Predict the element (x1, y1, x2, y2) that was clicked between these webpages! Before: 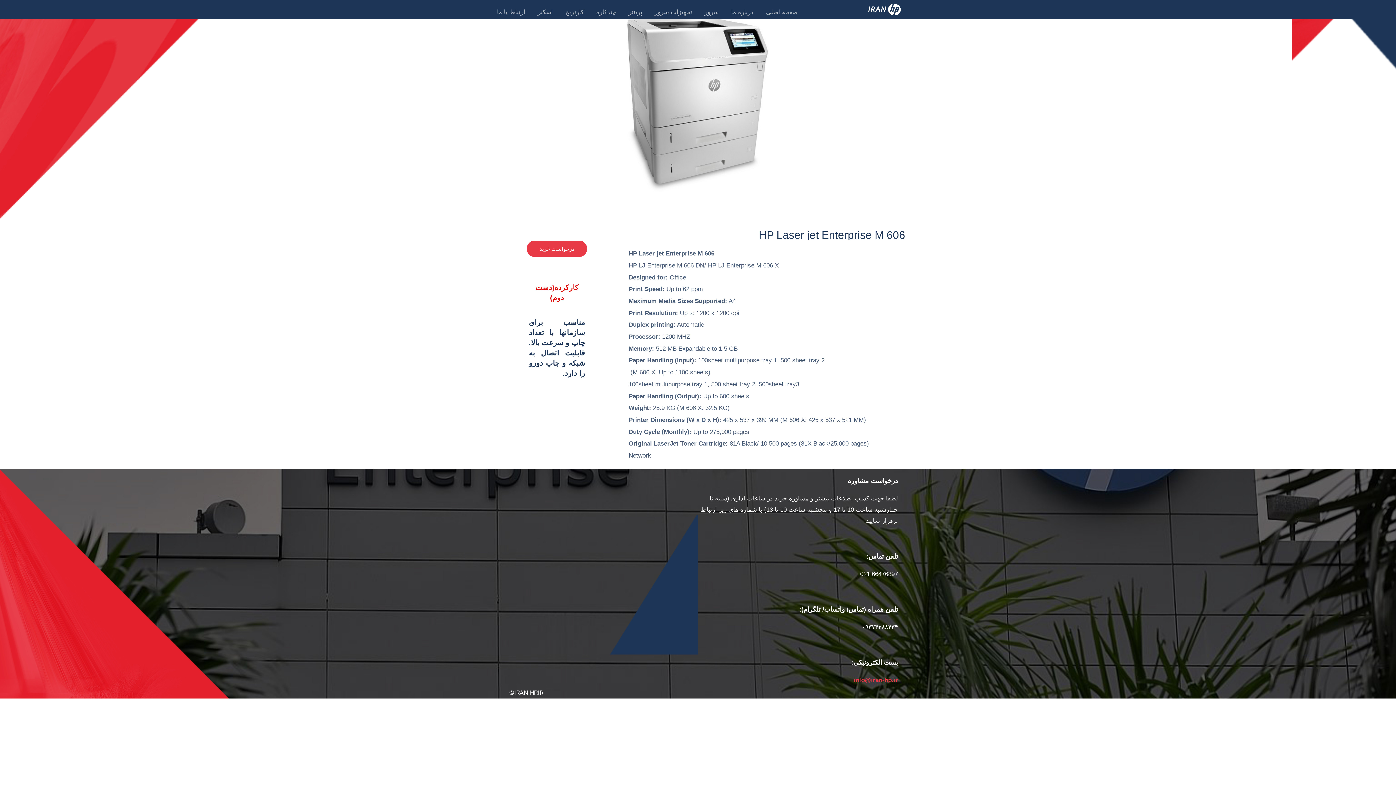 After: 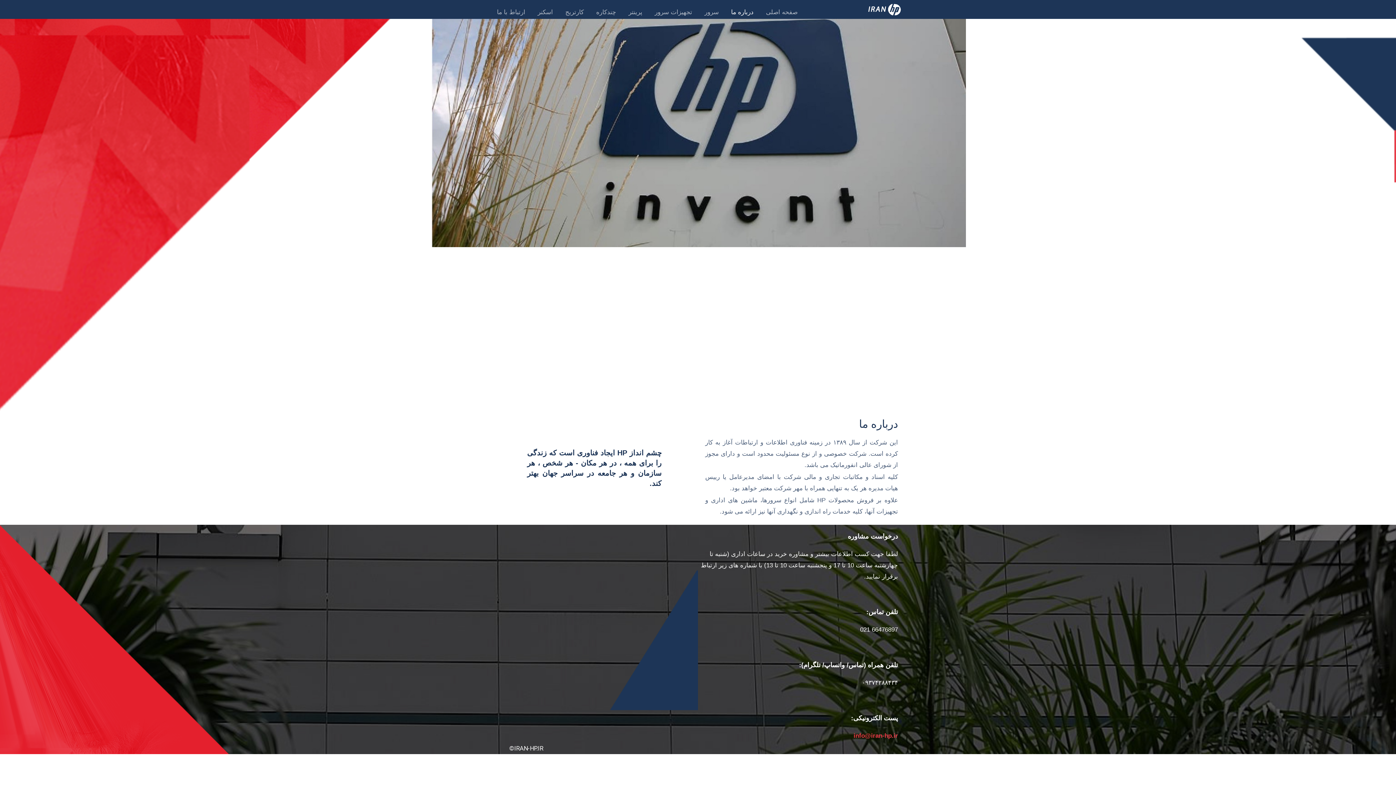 Action: bbox: (725, 0, 760, 24) label: درباره ما